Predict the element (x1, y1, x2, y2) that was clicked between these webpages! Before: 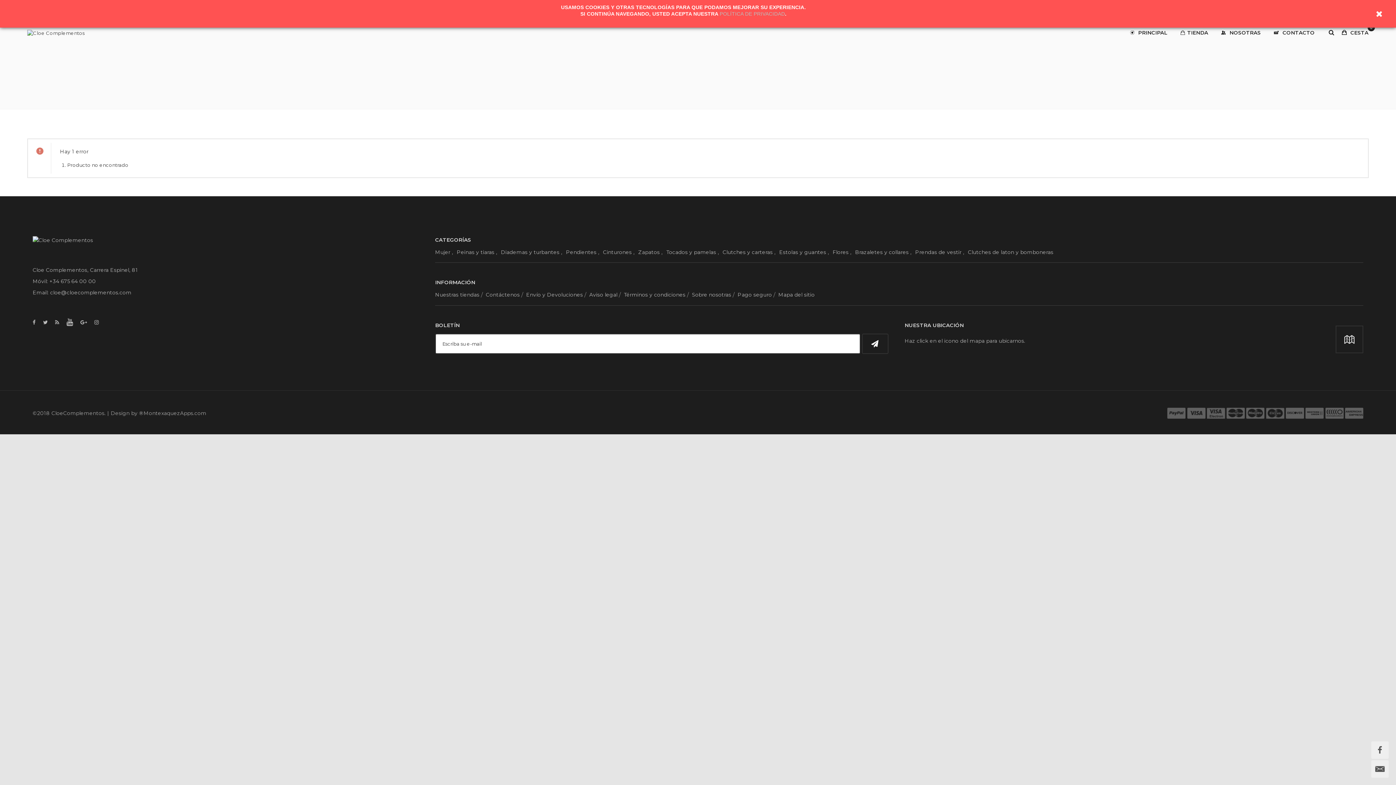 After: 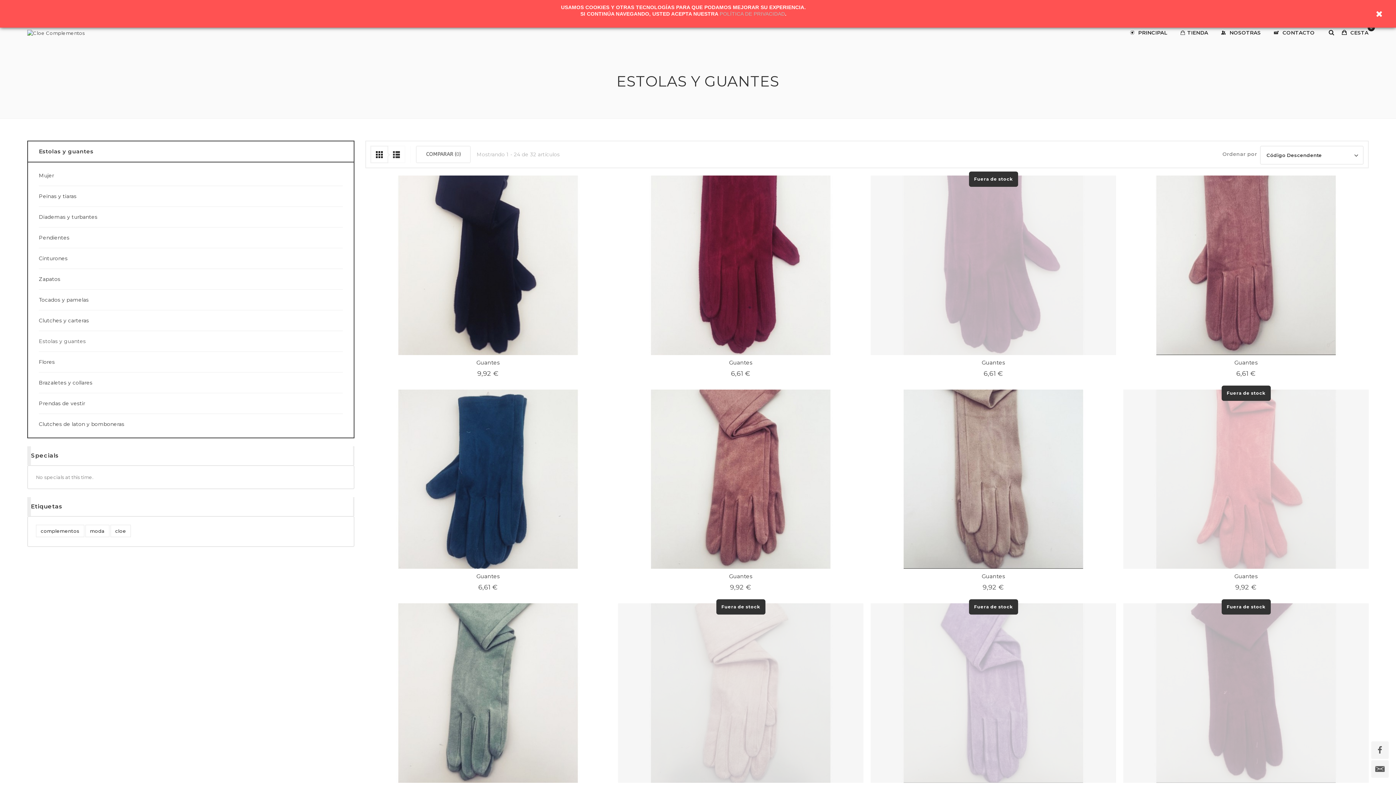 Action: bbox: (779, 249, 827, 255) label: Estolas y guantes 